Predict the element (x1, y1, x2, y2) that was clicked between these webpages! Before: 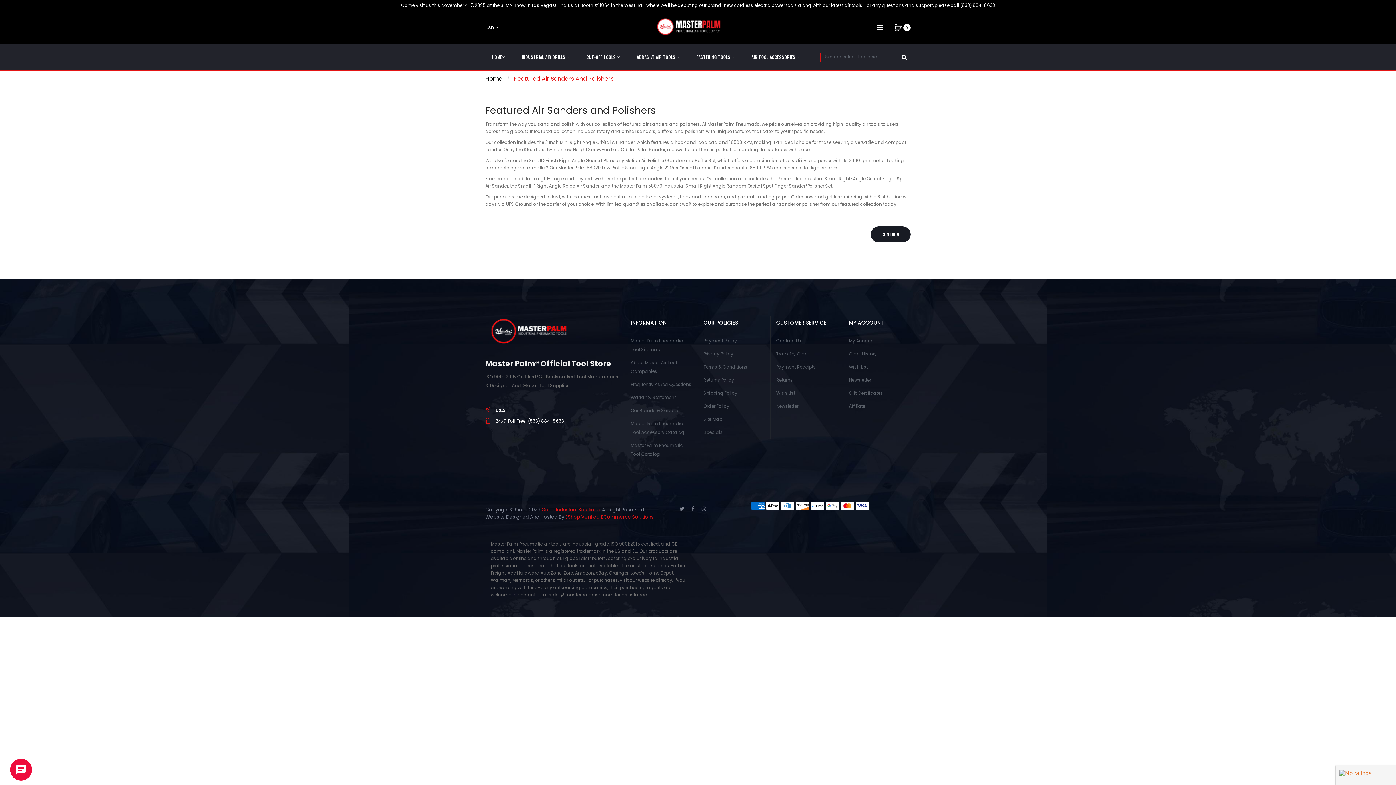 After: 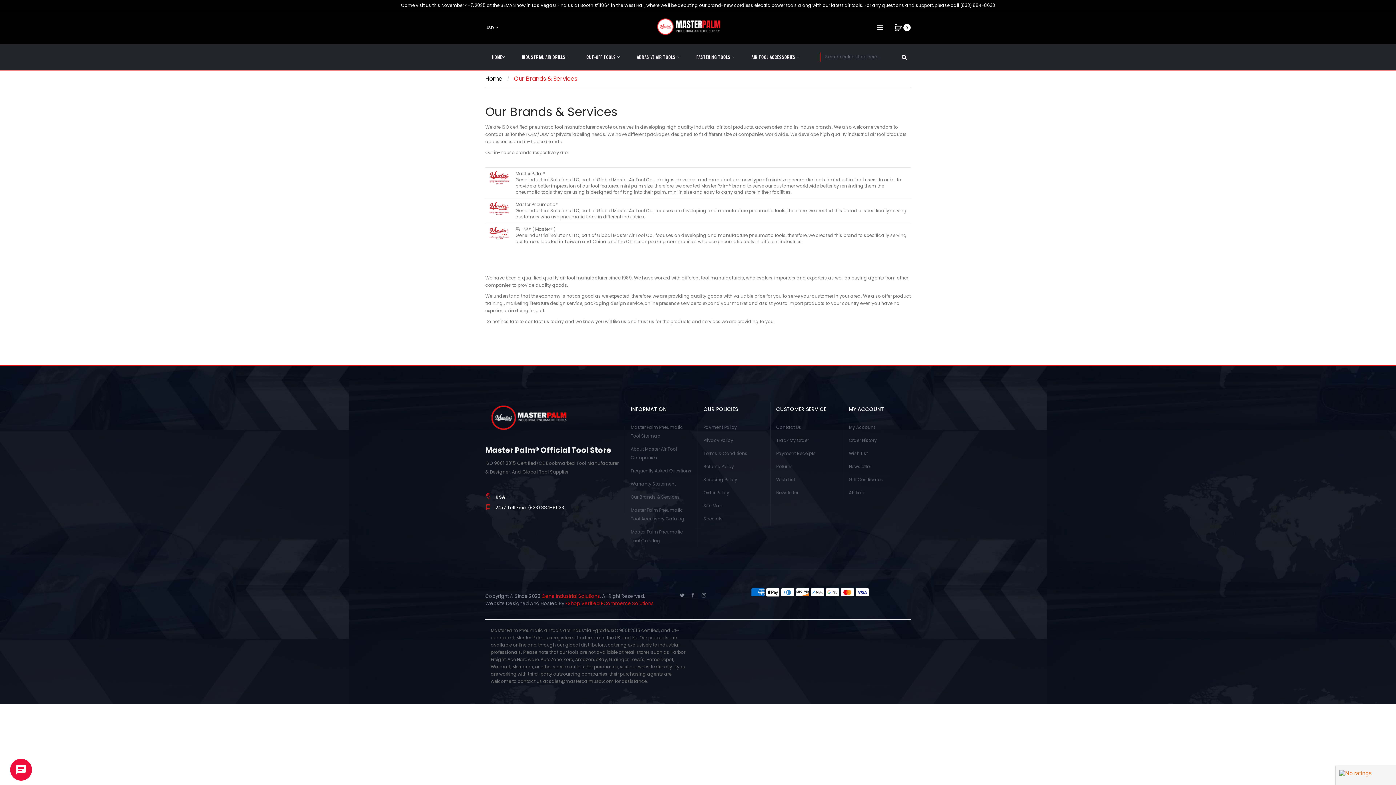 Action: bbox: (630, 404, 692, 417) label: Our Brands & Services